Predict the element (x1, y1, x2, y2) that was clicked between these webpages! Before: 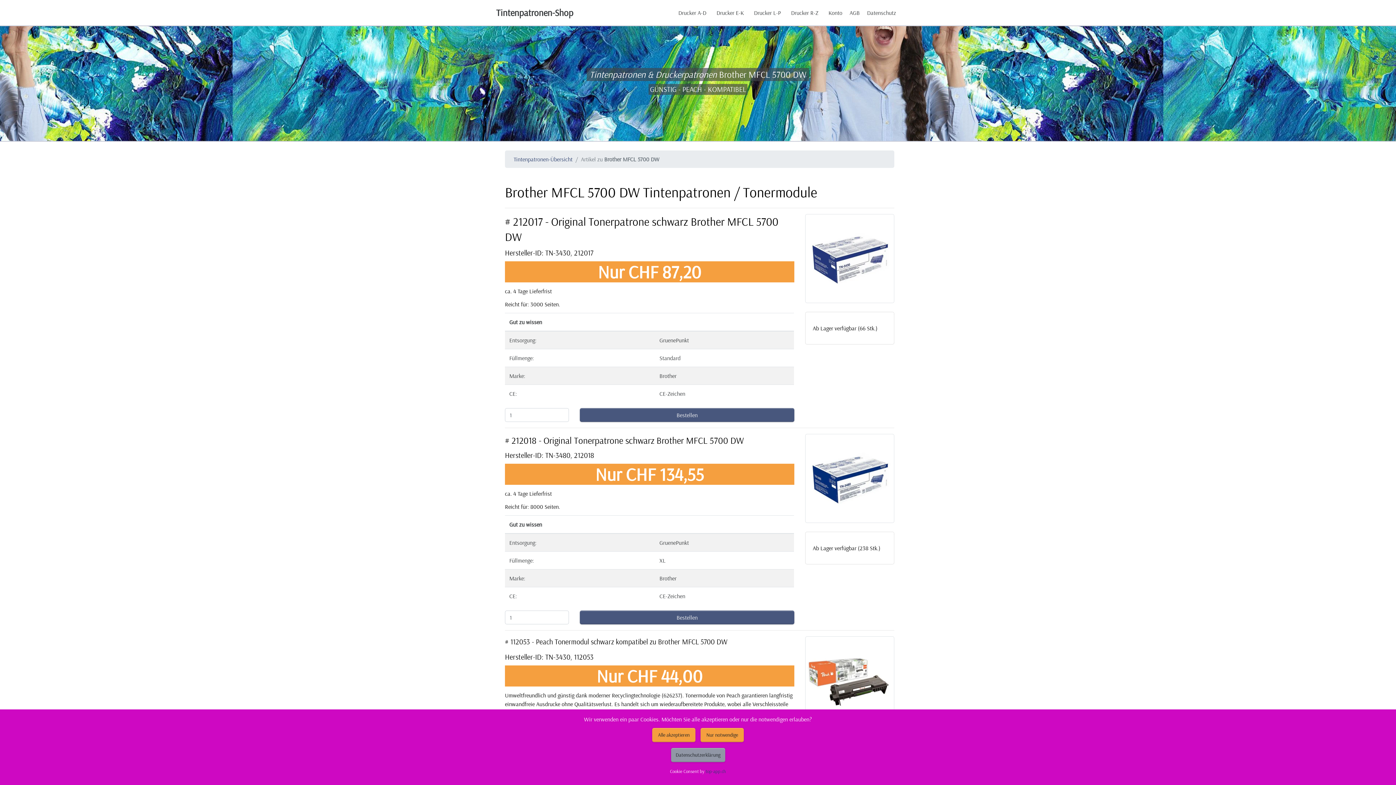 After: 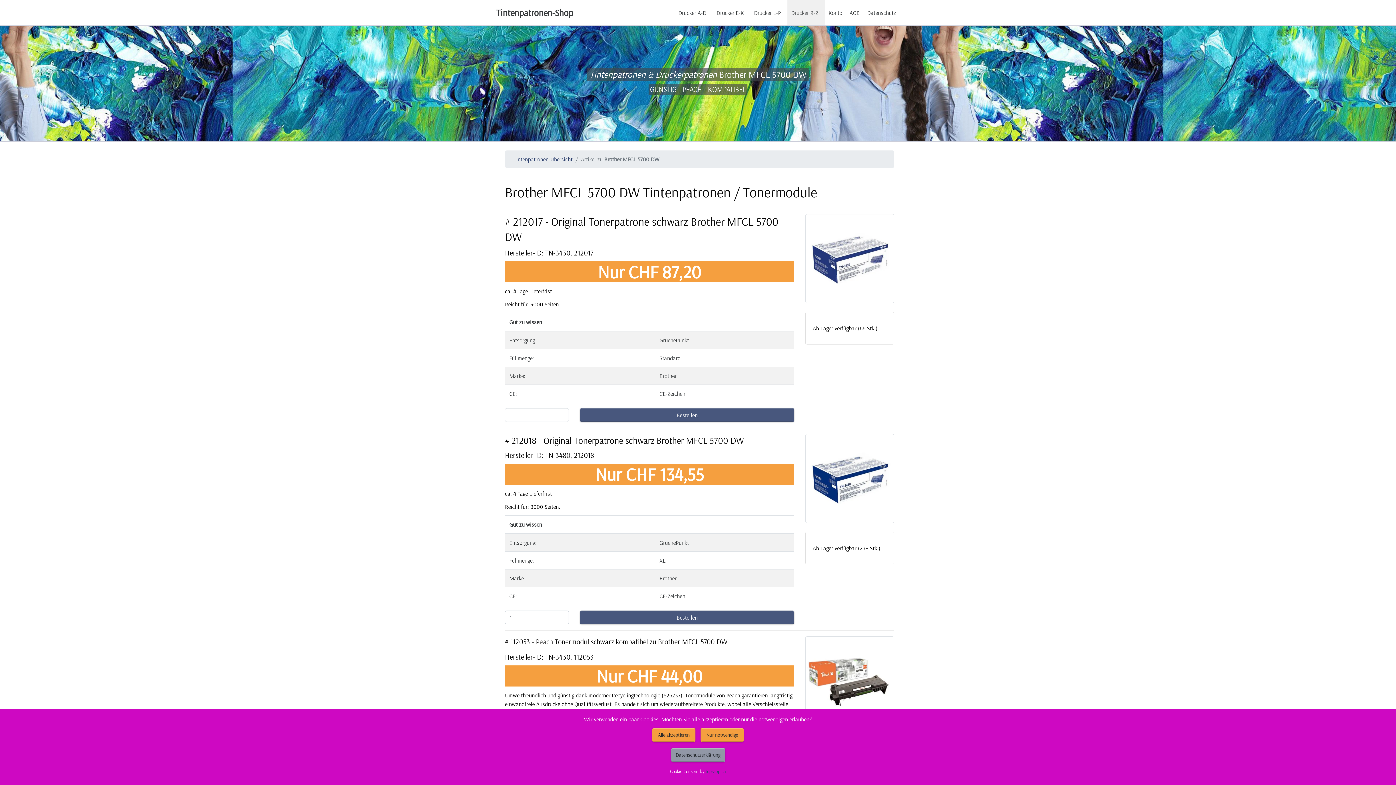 Action: label: Drucker R-Z bbox: (787, 0, 825, 25)